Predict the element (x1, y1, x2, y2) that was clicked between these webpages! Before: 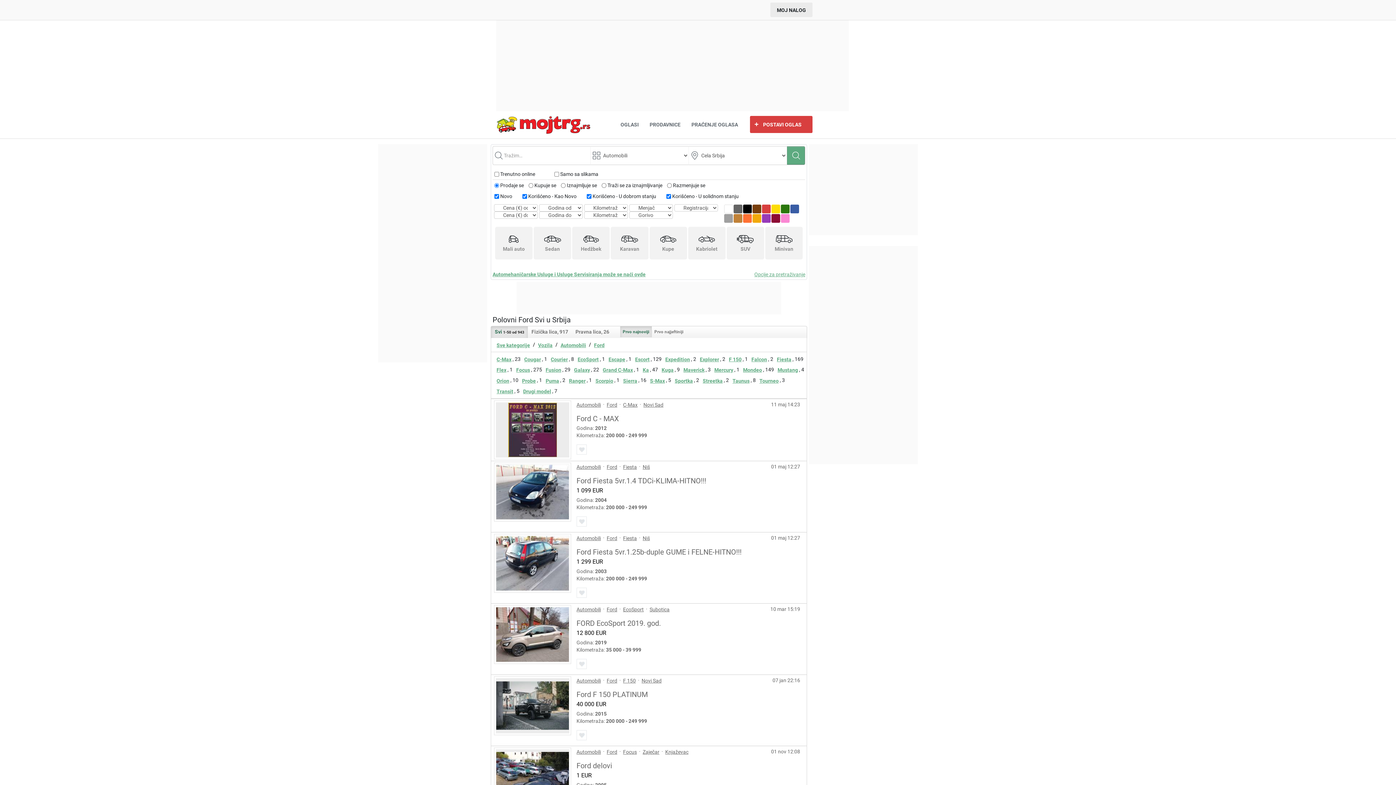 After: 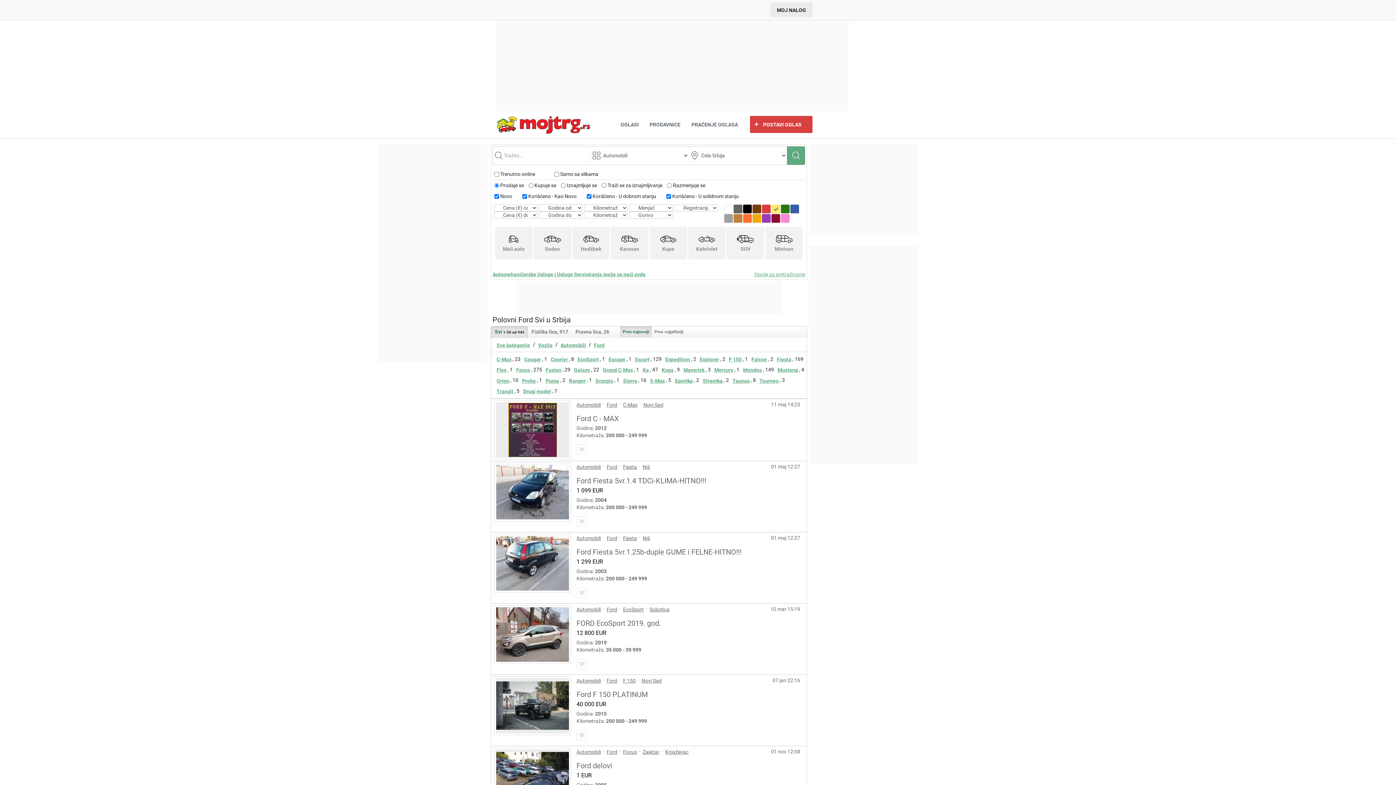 Action: bbox: (771, 204, 780, 213)